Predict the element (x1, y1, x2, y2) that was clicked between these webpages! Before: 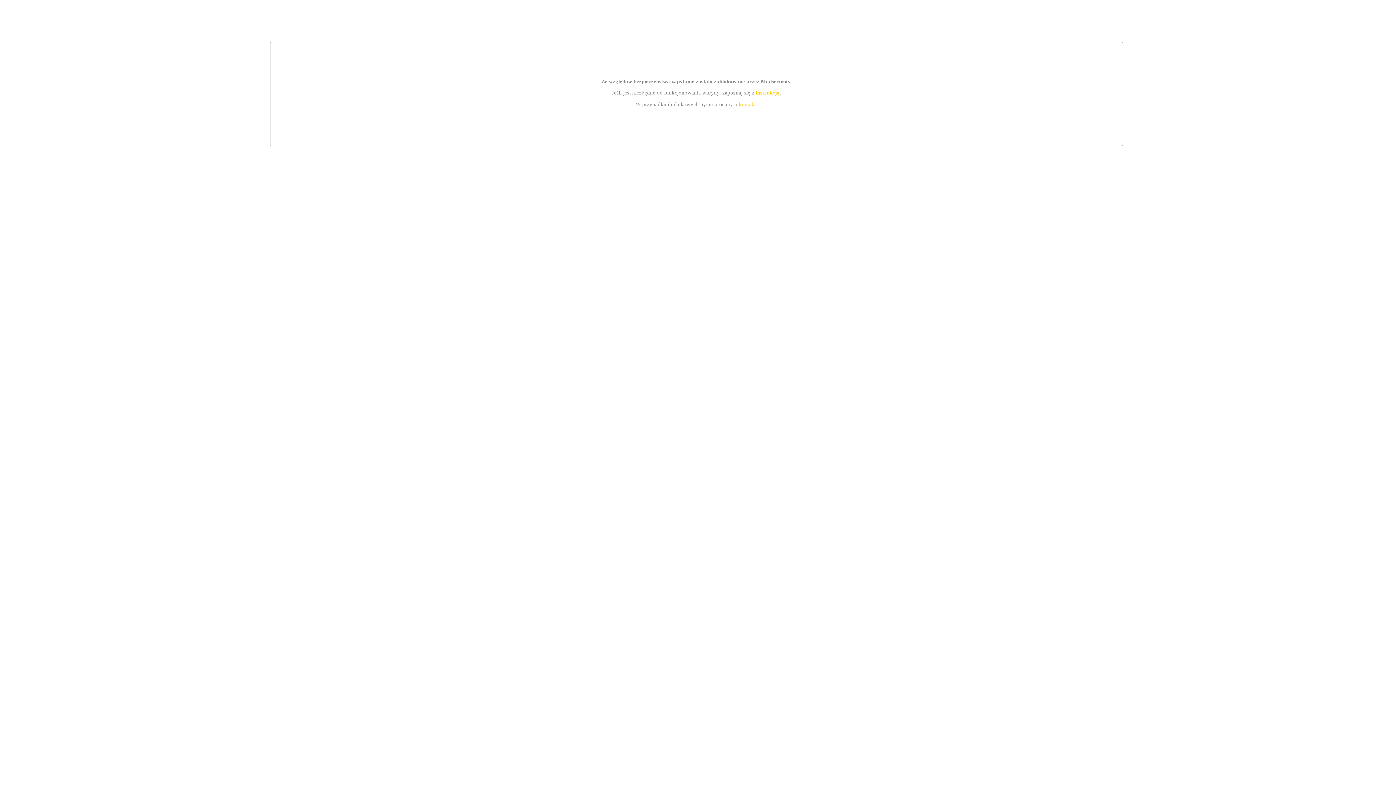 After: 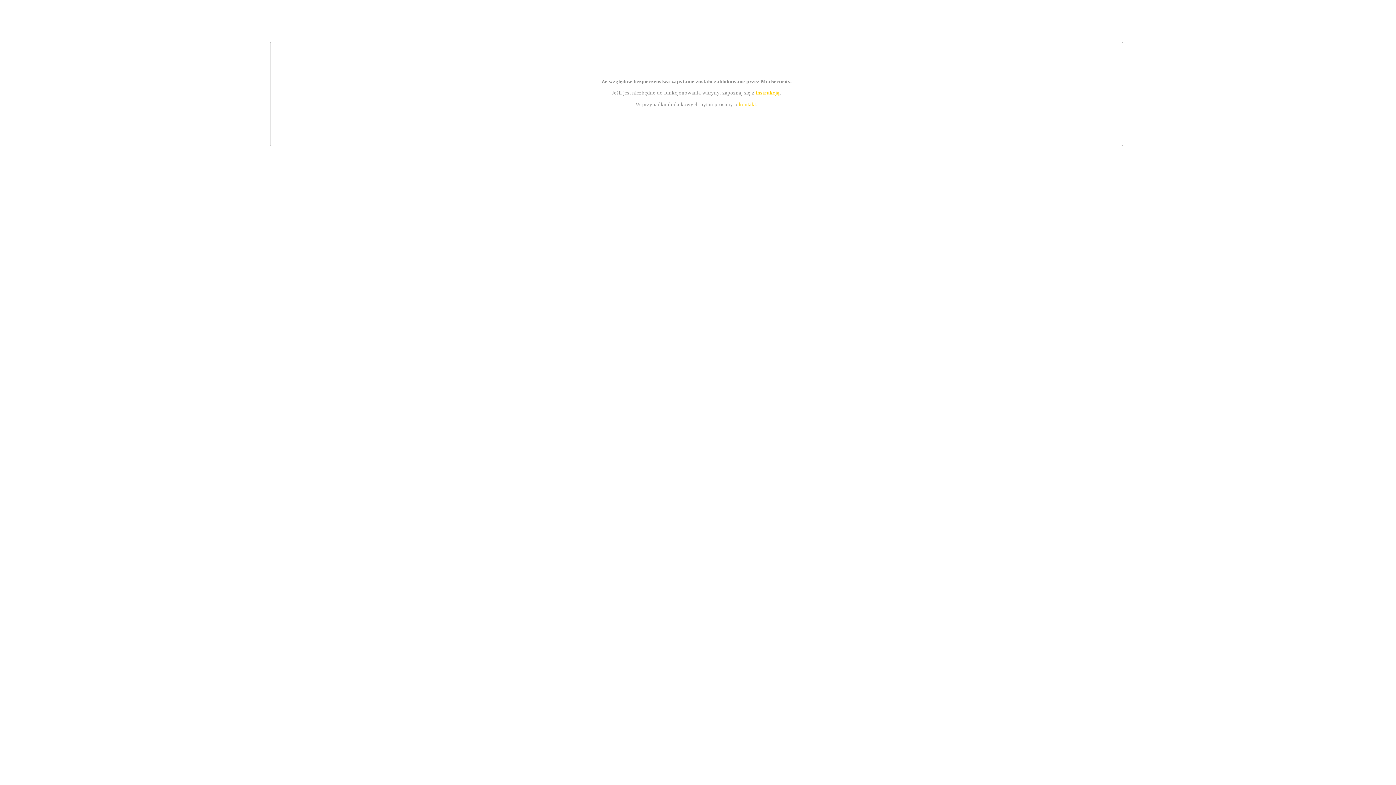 Action: bbox: (739, 101, 756, 107) label: kontakt